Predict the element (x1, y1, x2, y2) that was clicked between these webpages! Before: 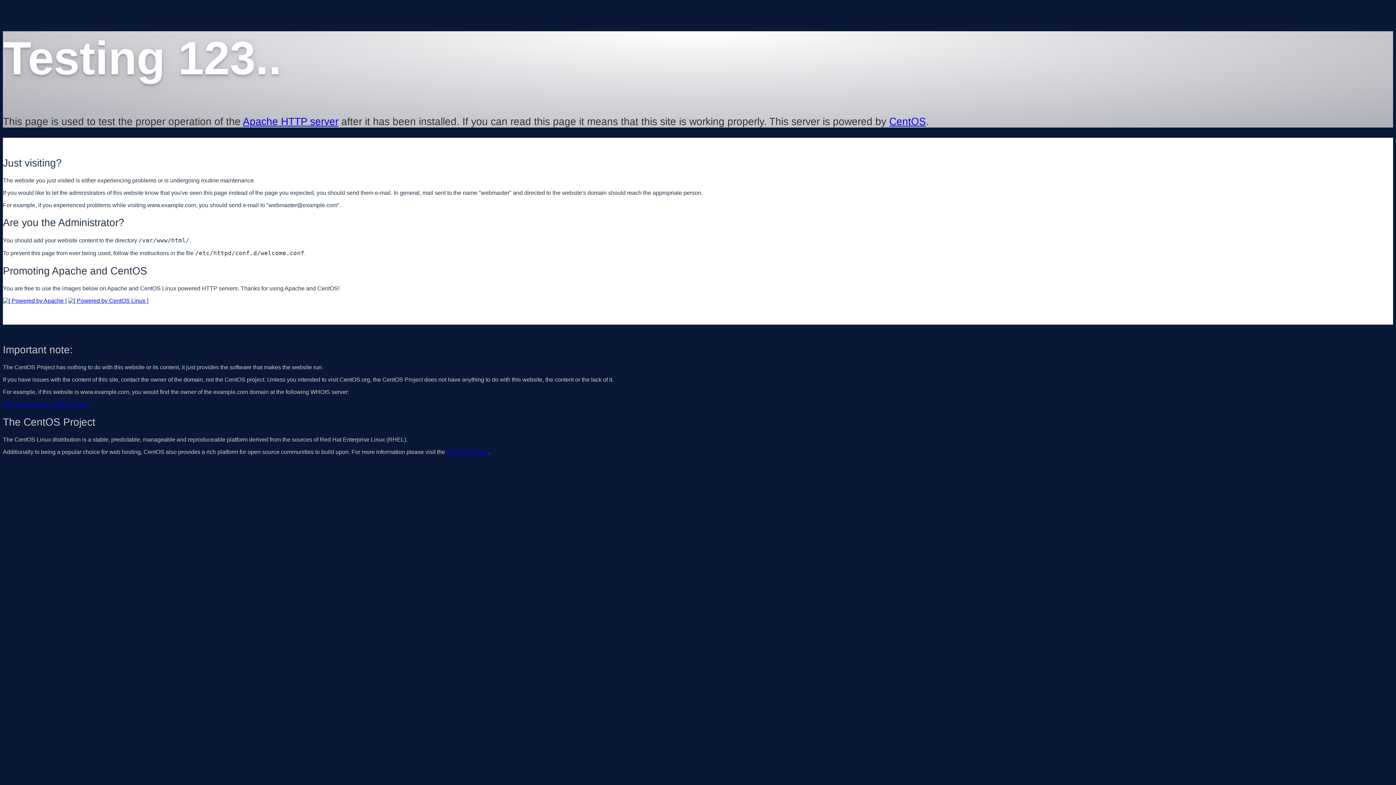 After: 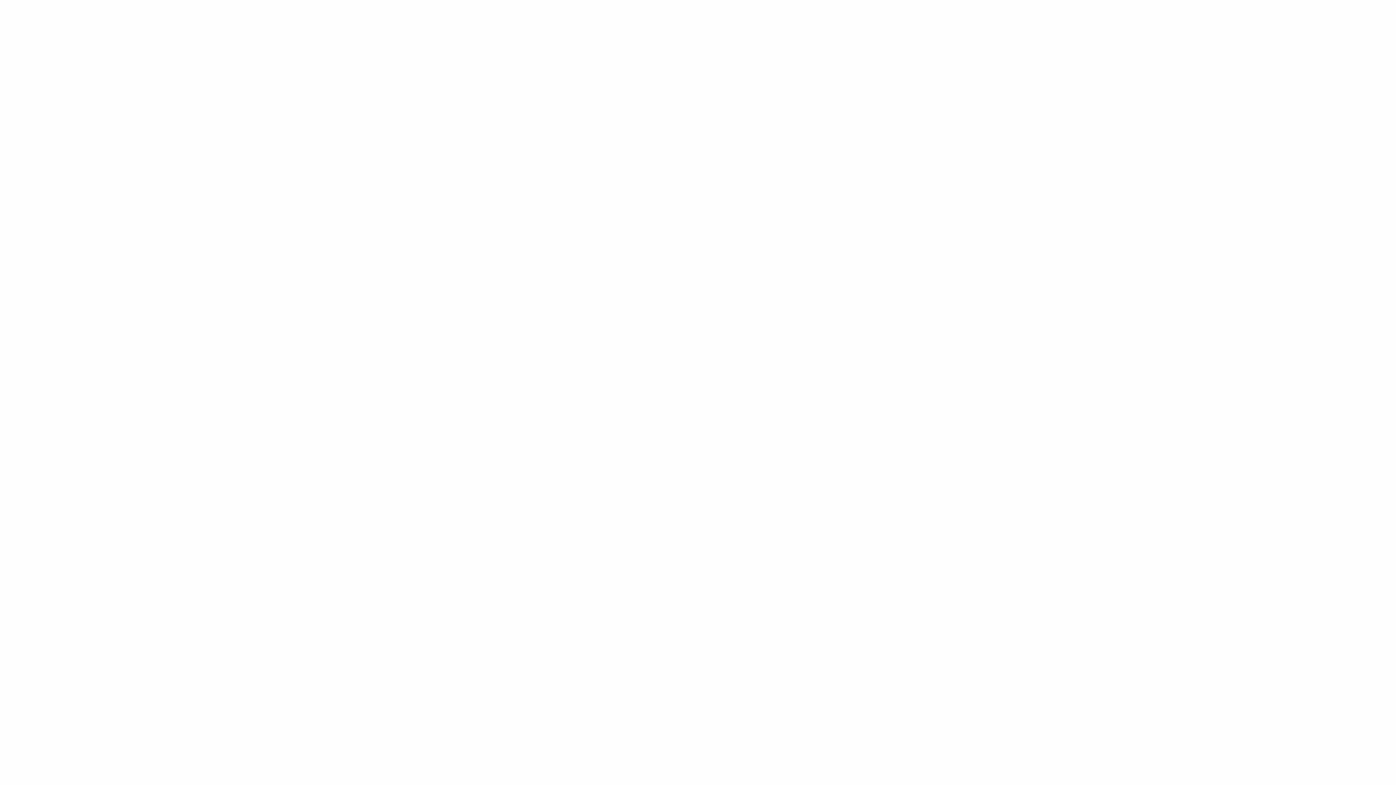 Action: label: http://www.internic.net/whois.html bbox: (2, 401, 88, 407)